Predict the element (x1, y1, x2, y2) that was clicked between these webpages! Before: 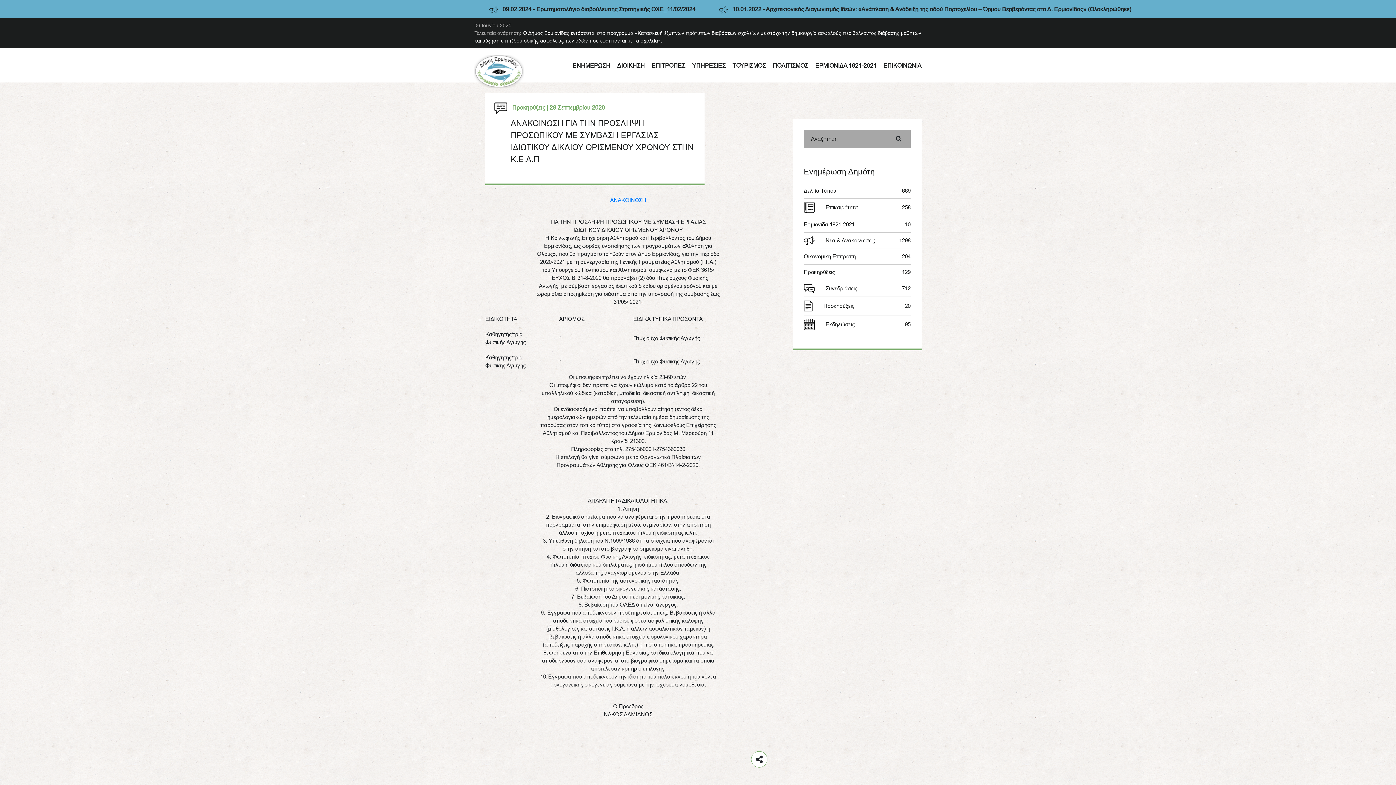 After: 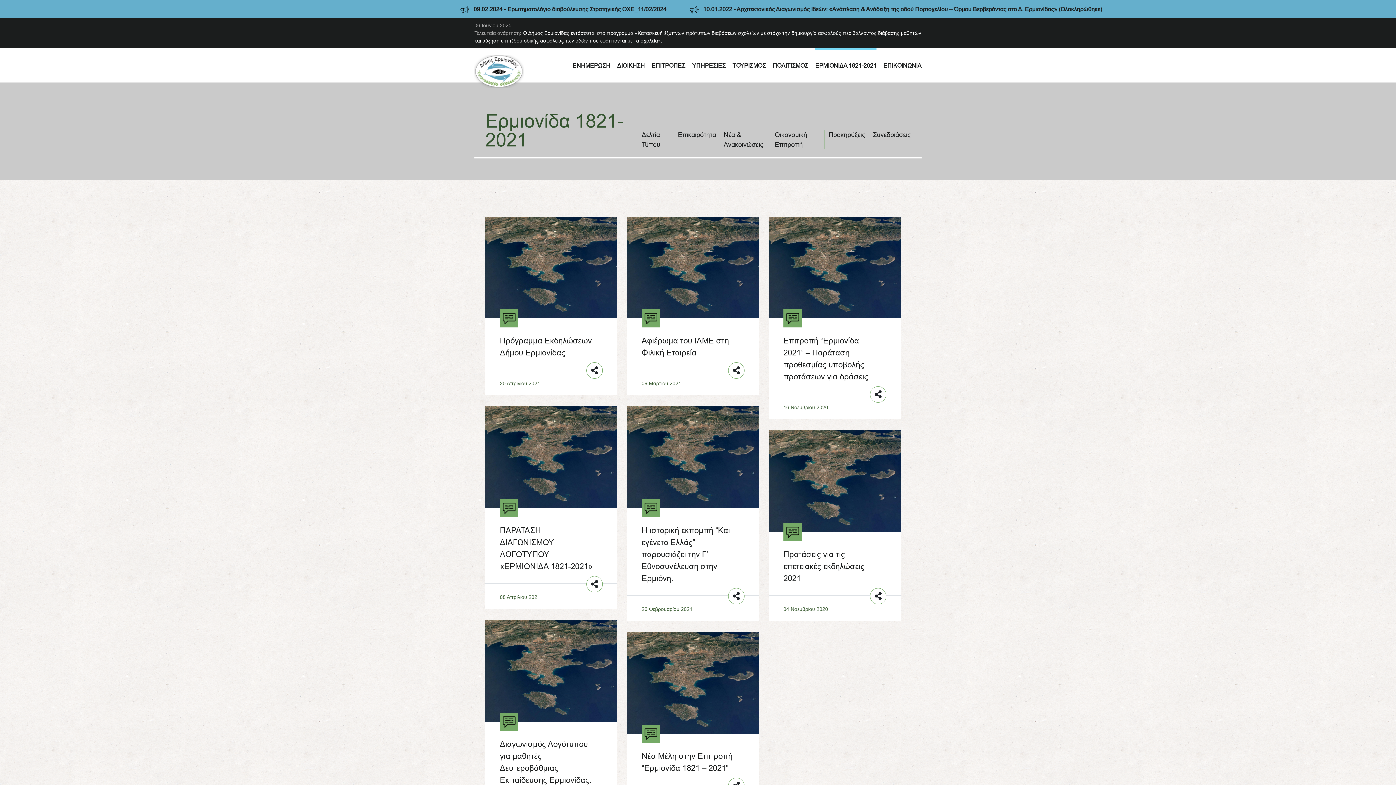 Action: bbox: (815, 48, 876, 82) label: ΕΡΜΙΟΝΙΔΑ 1821-2021